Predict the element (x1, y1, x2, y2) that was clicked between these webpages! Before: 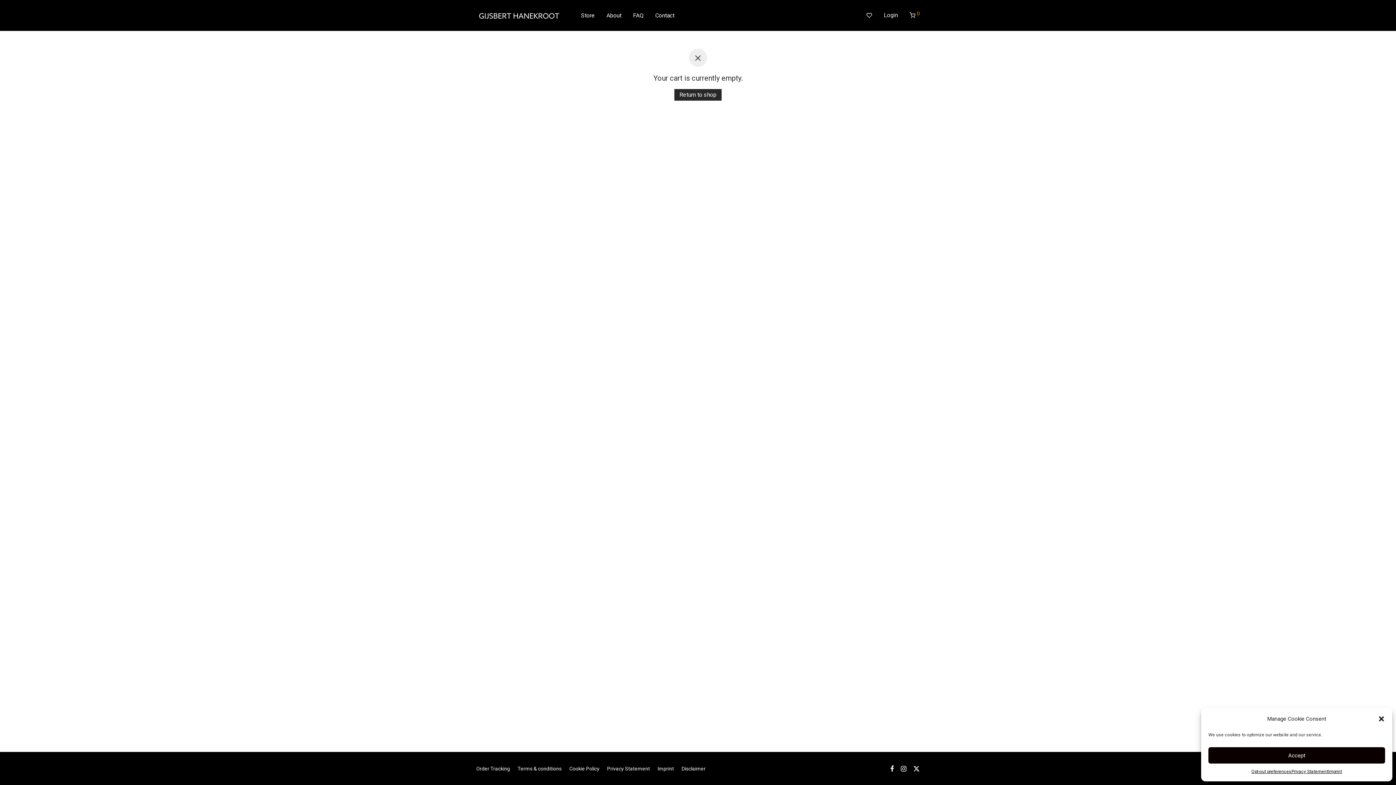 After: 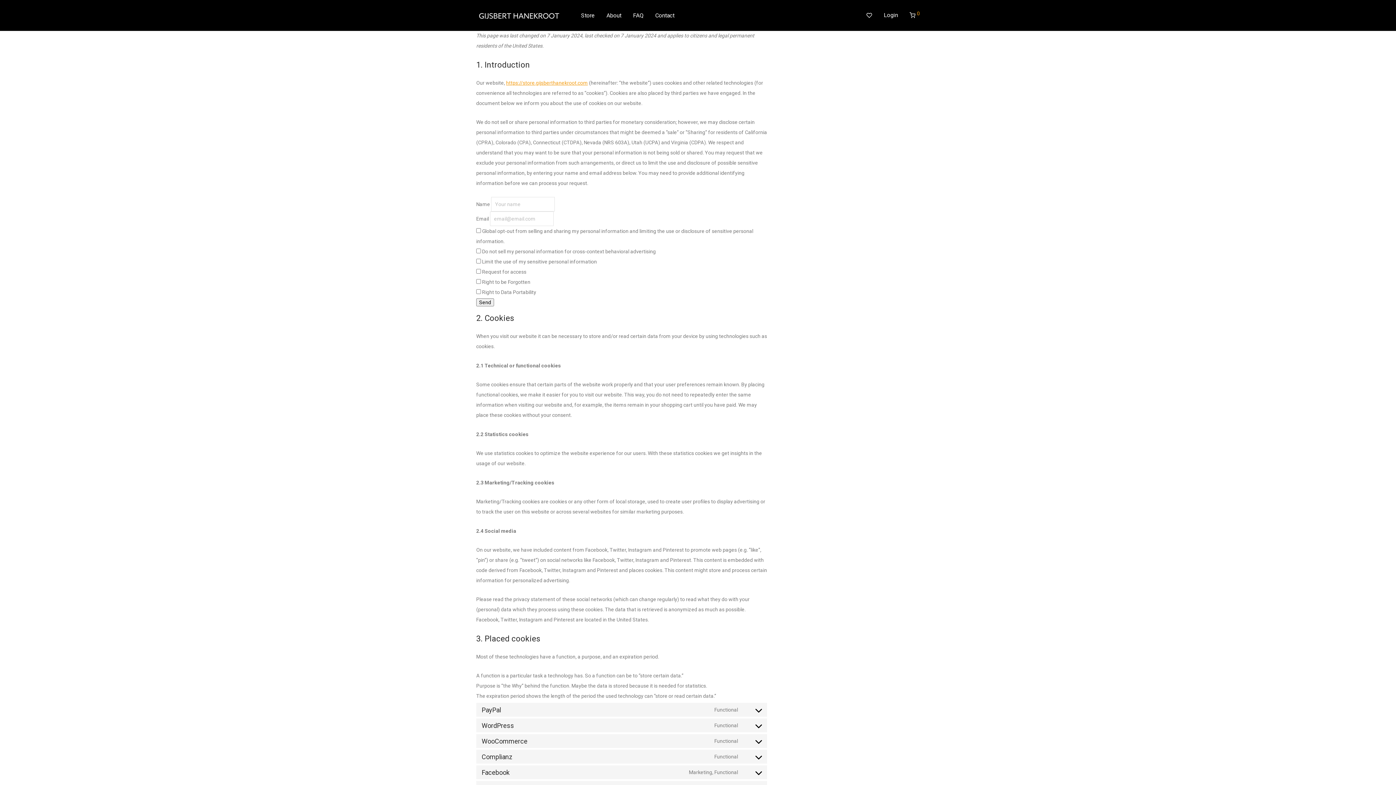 Action: label: Opt-out preferences bbox: (1251, 767, 1291, 776)